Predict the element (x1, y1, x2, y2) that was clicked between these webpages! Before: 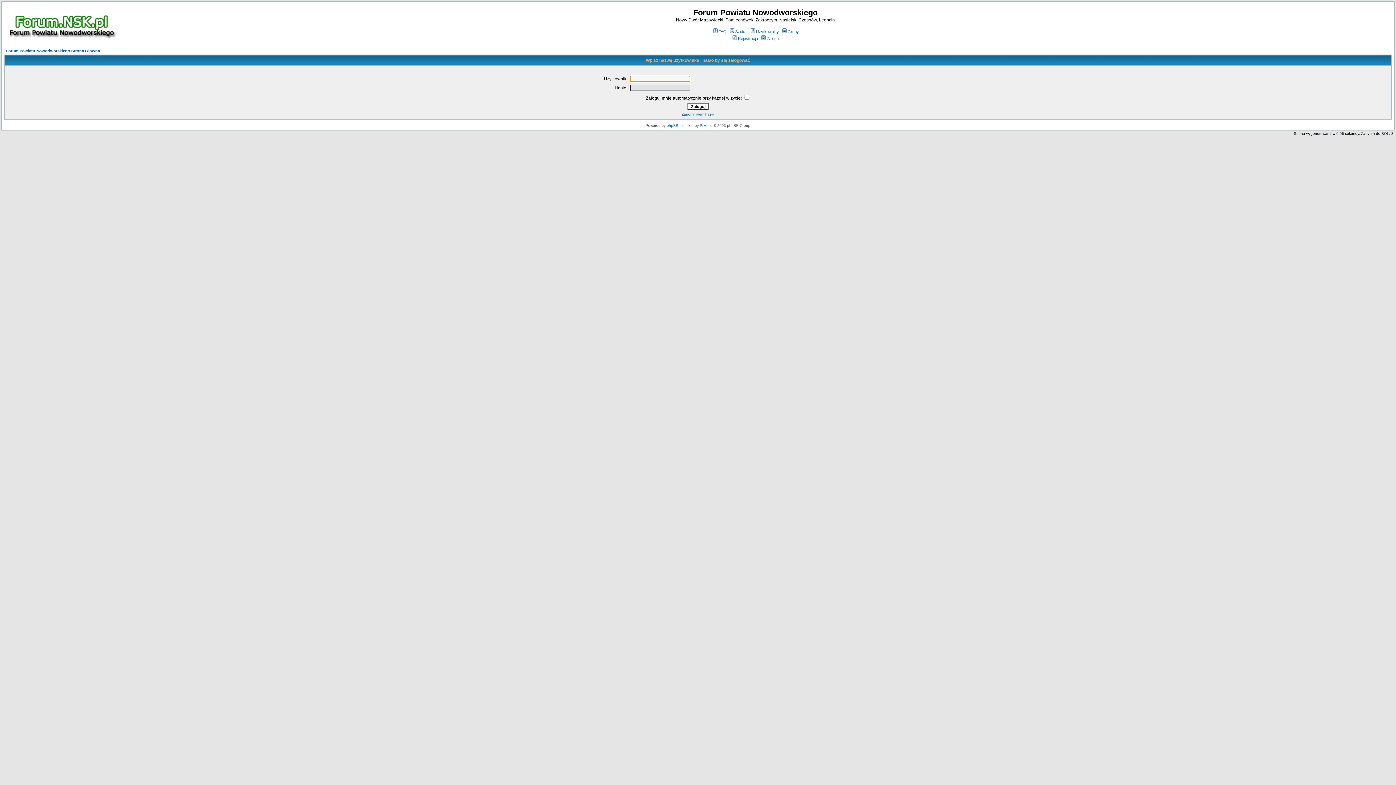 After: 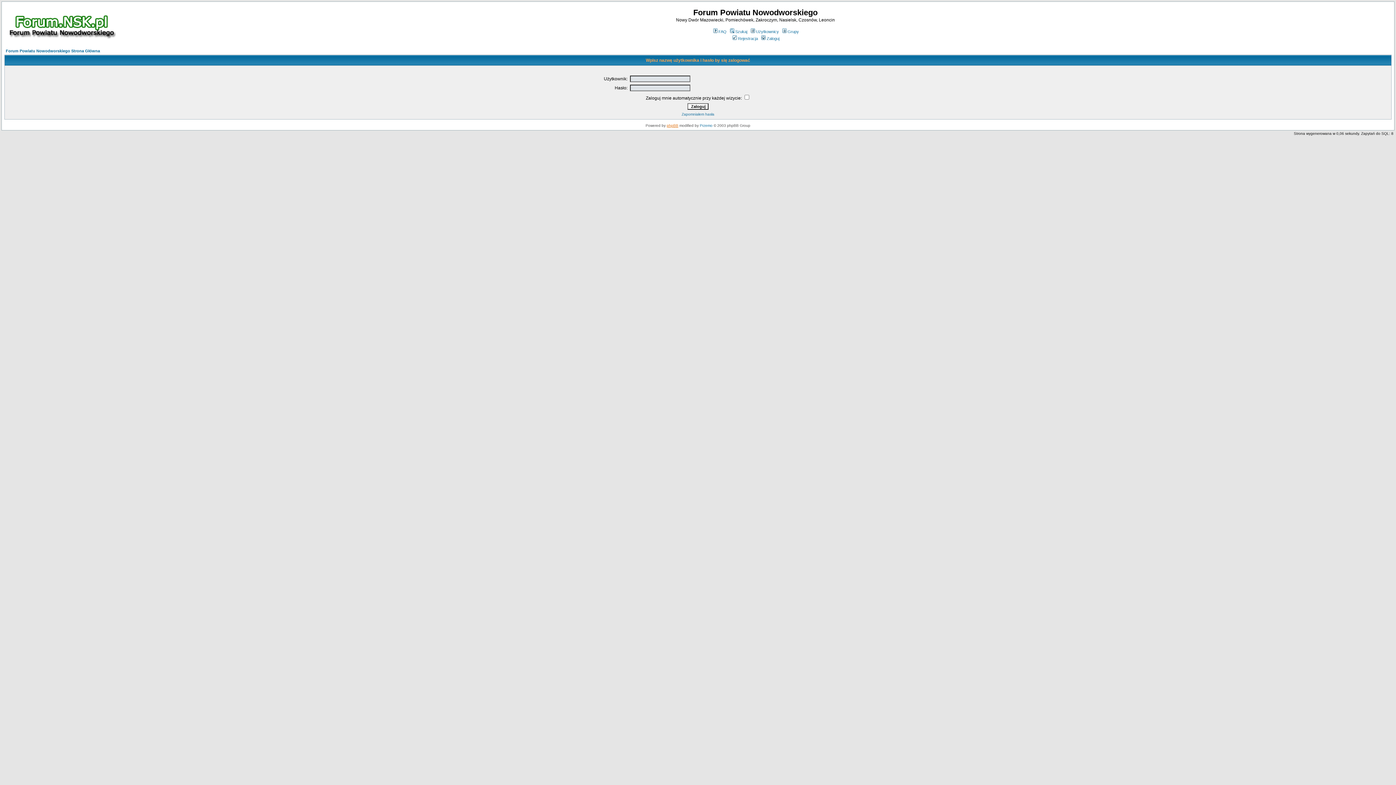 Action: label: phpBB bbox: (666, 123, 678, 127)